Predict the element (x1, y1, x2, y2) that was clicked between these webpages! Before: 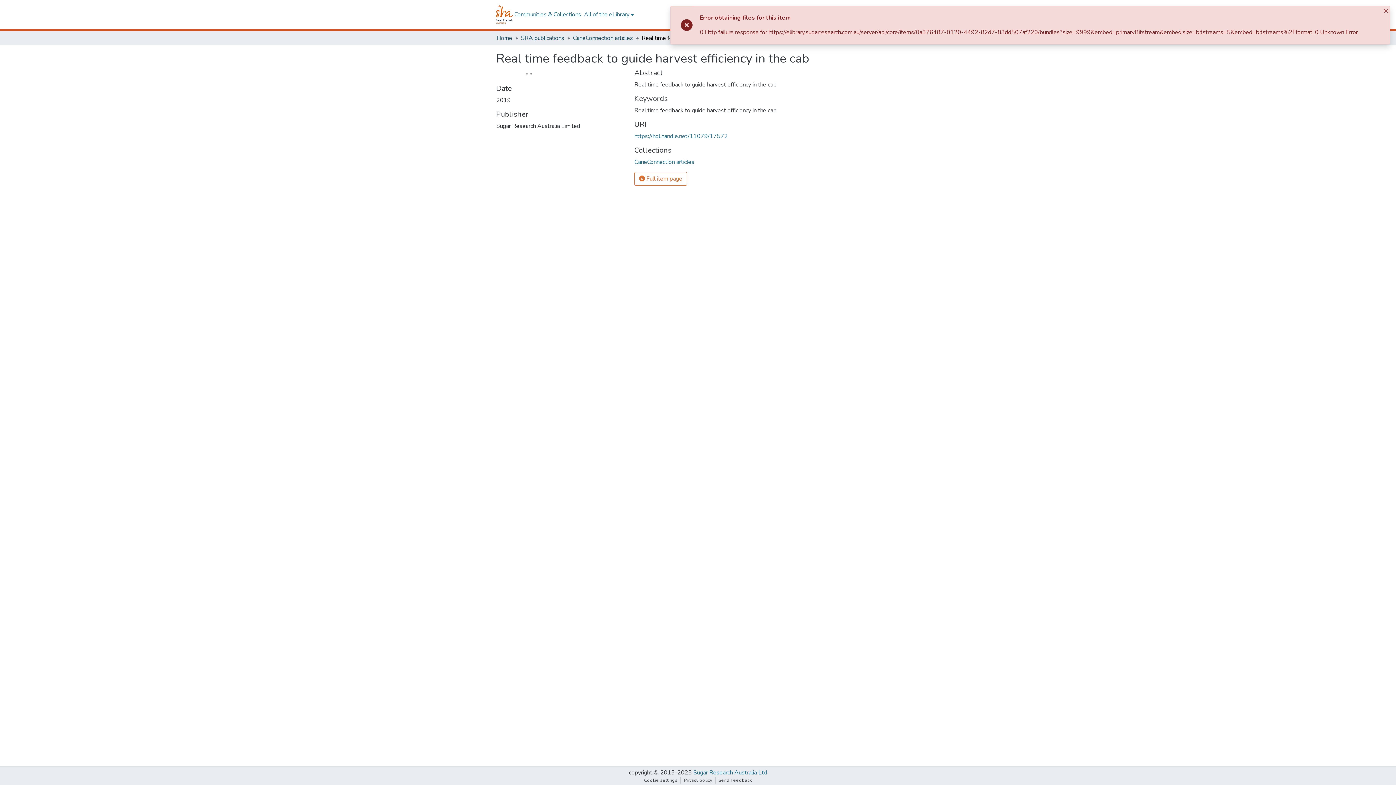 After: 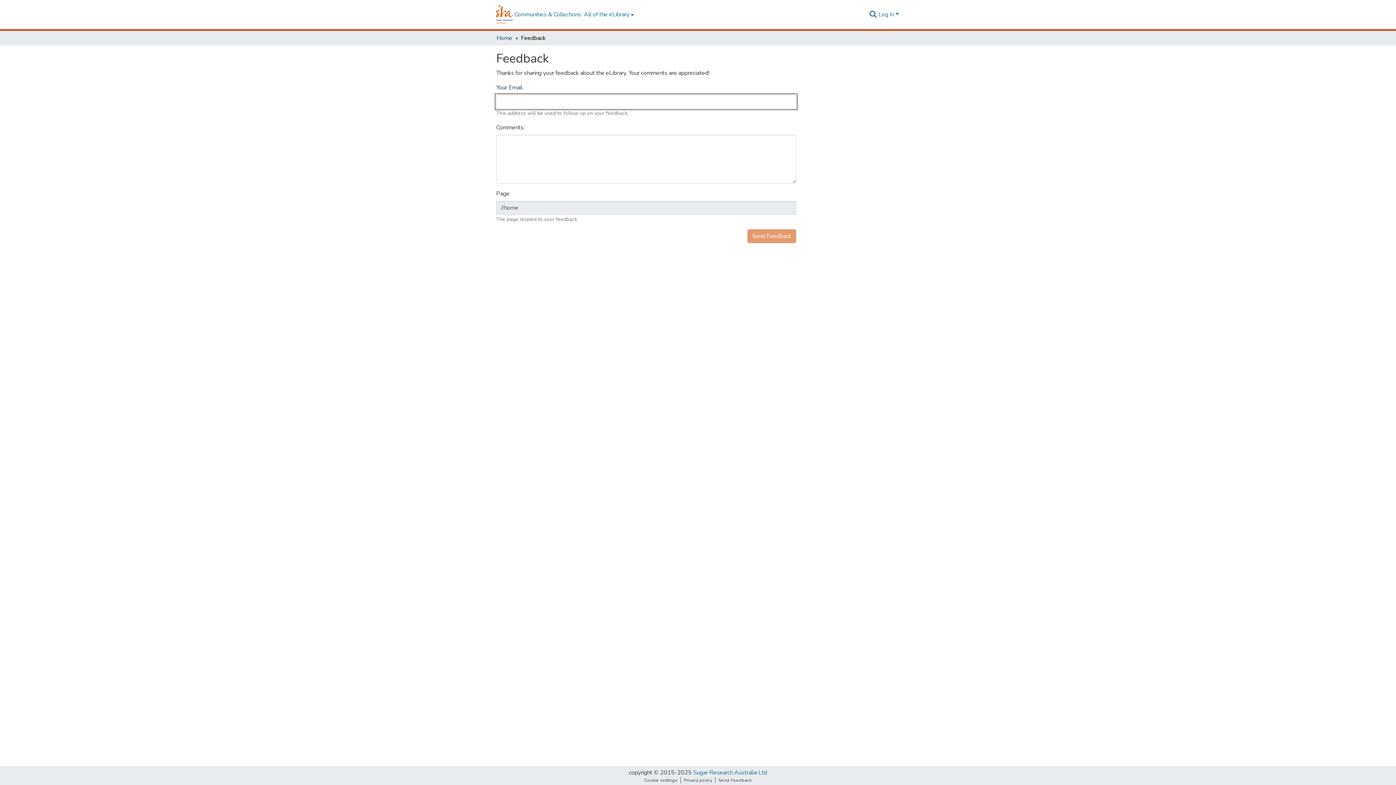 Action: bbox: (715, 777, 754, 784) label: Send Feedback